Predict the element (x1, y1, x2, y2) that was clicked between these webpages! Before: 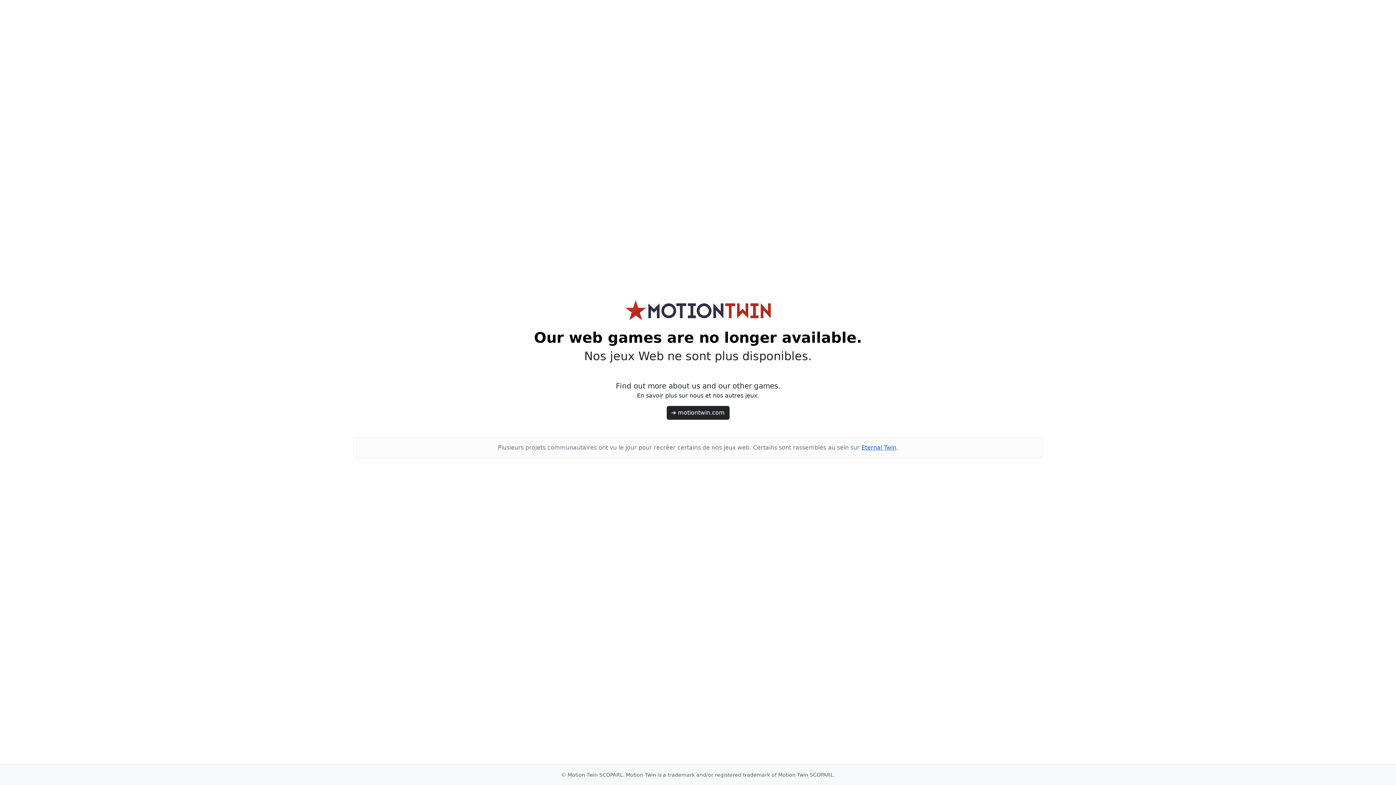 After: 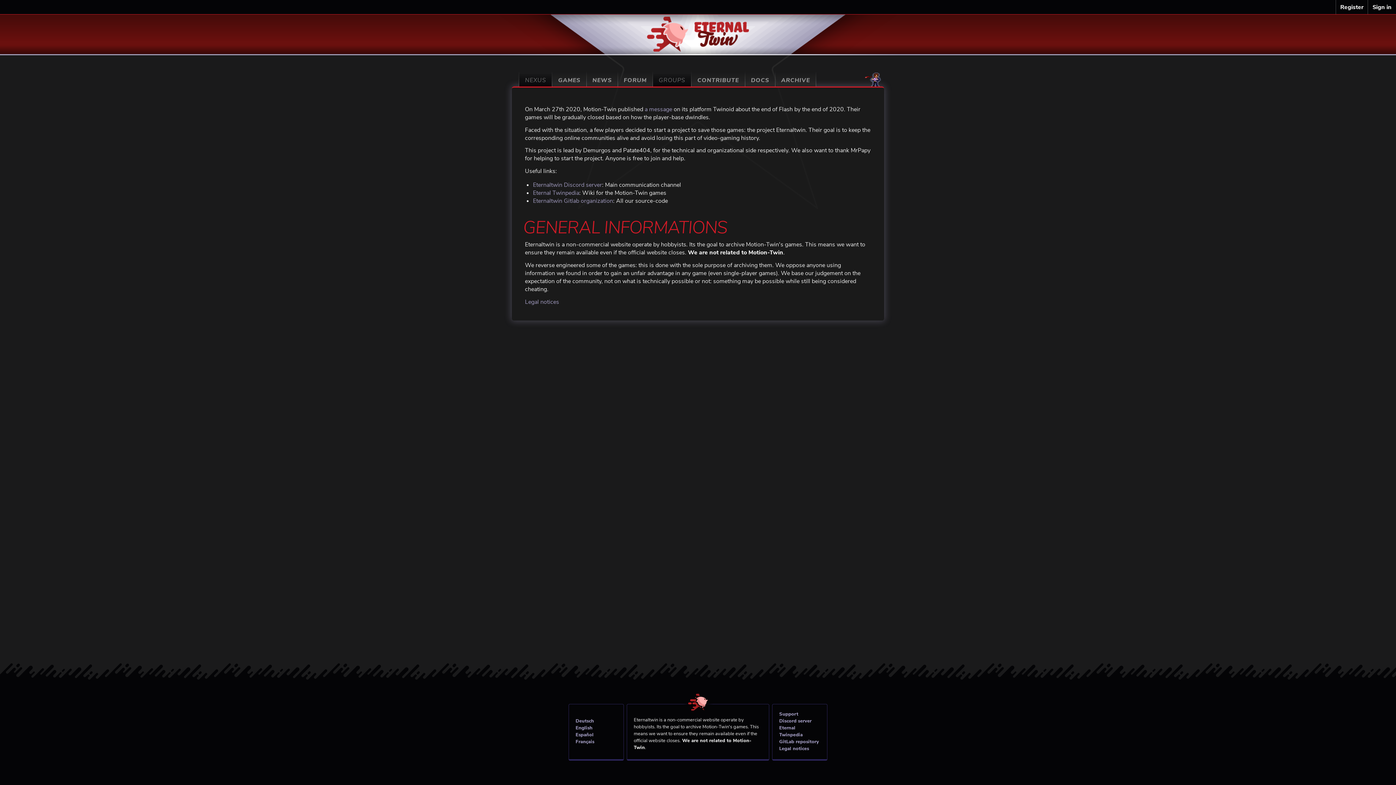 Action: label: Eternal Twin bbox: (861, 444, 896, 451)